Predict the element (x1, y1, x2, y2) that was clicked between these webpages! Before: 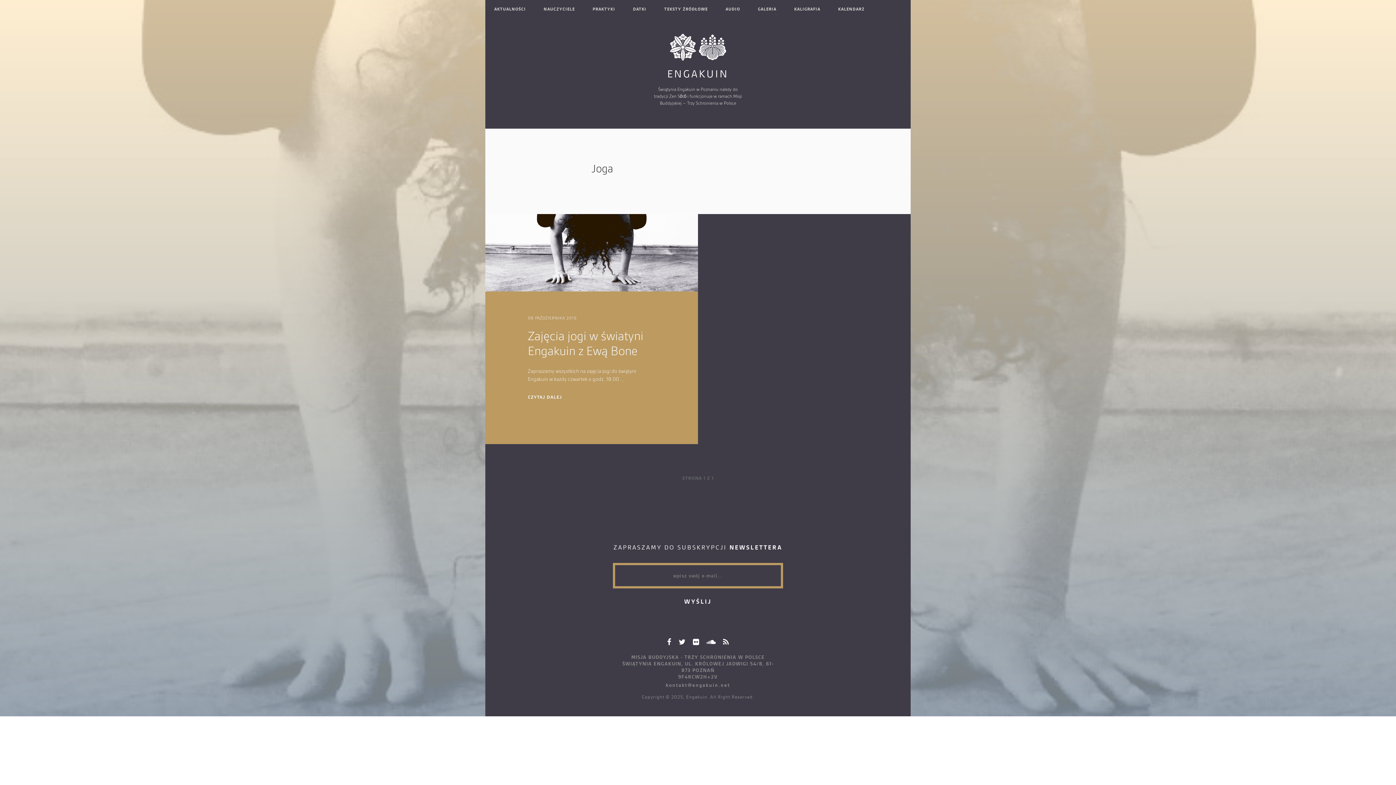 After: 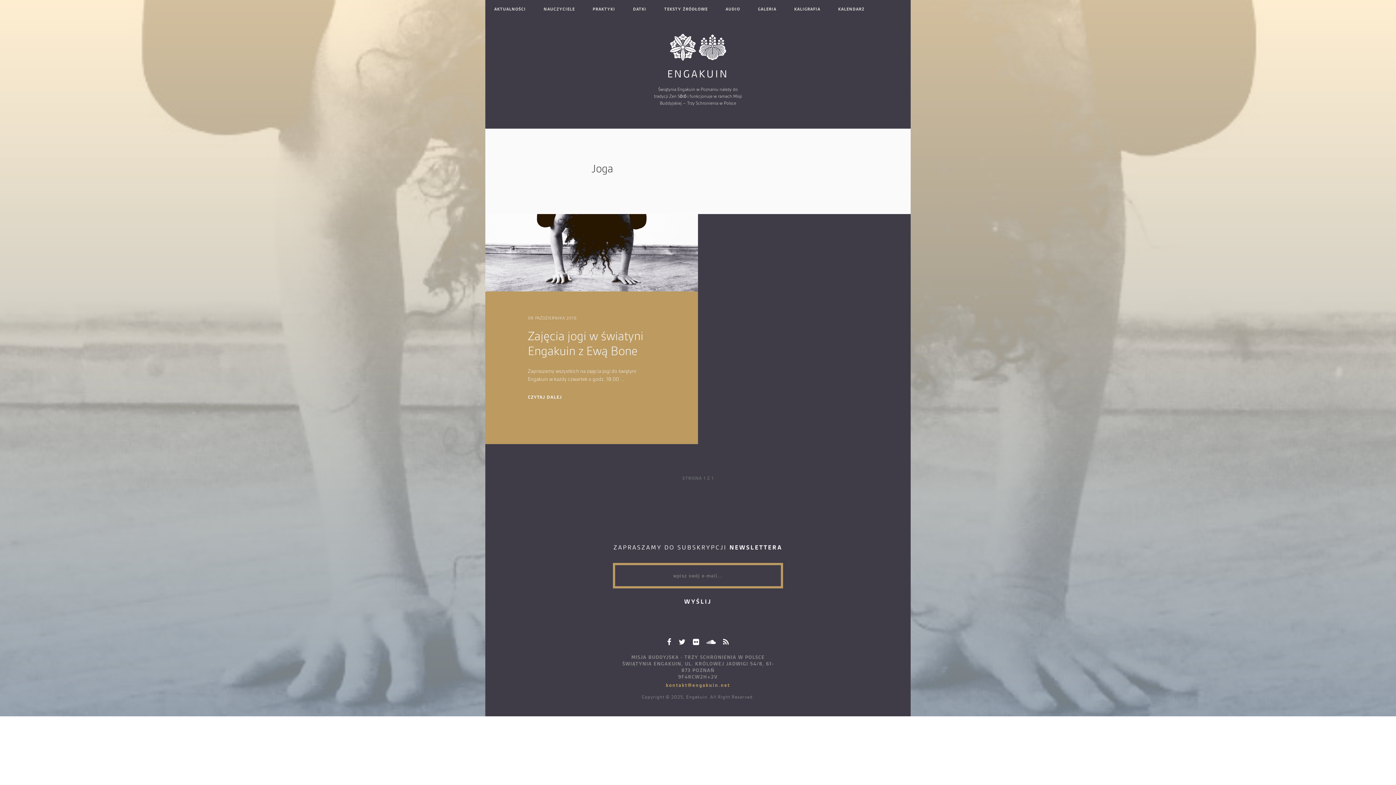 Action: bbox: (666, 682, 730, 688) label: kontakt@engakuin.net